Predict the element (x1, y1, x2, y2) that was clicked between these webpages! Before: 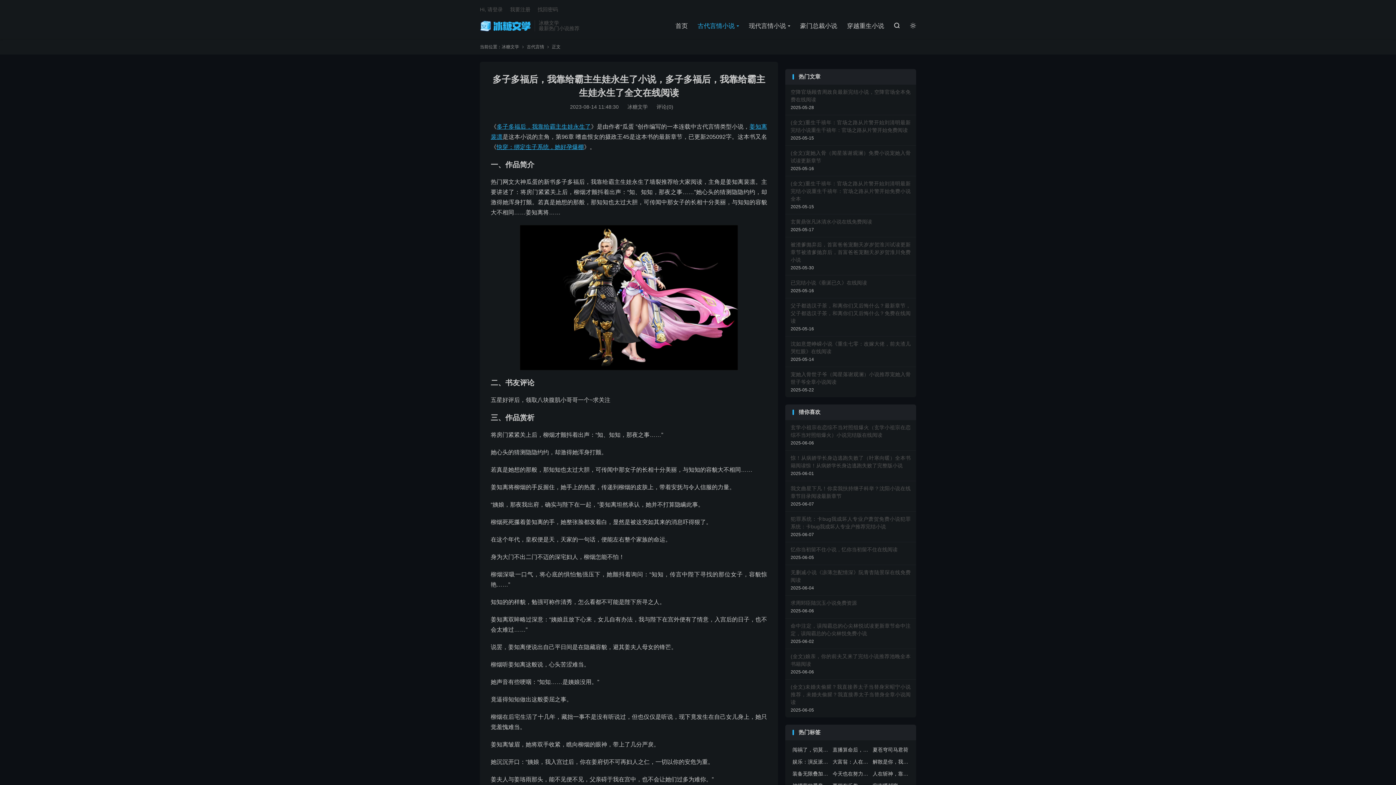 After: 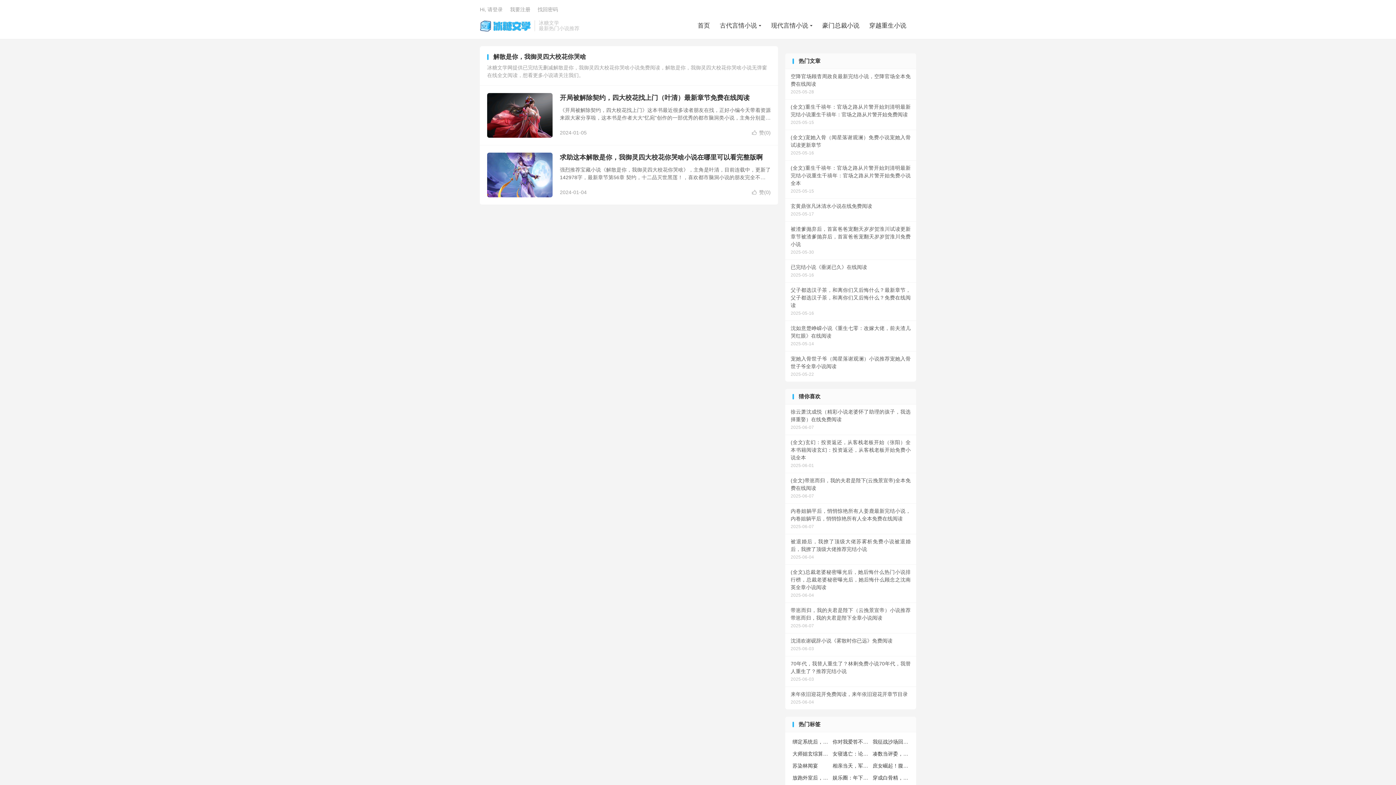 Action: label: 解散是你，我御灵四大校花你哭啥 bbox: (872, 758, 909, 766)